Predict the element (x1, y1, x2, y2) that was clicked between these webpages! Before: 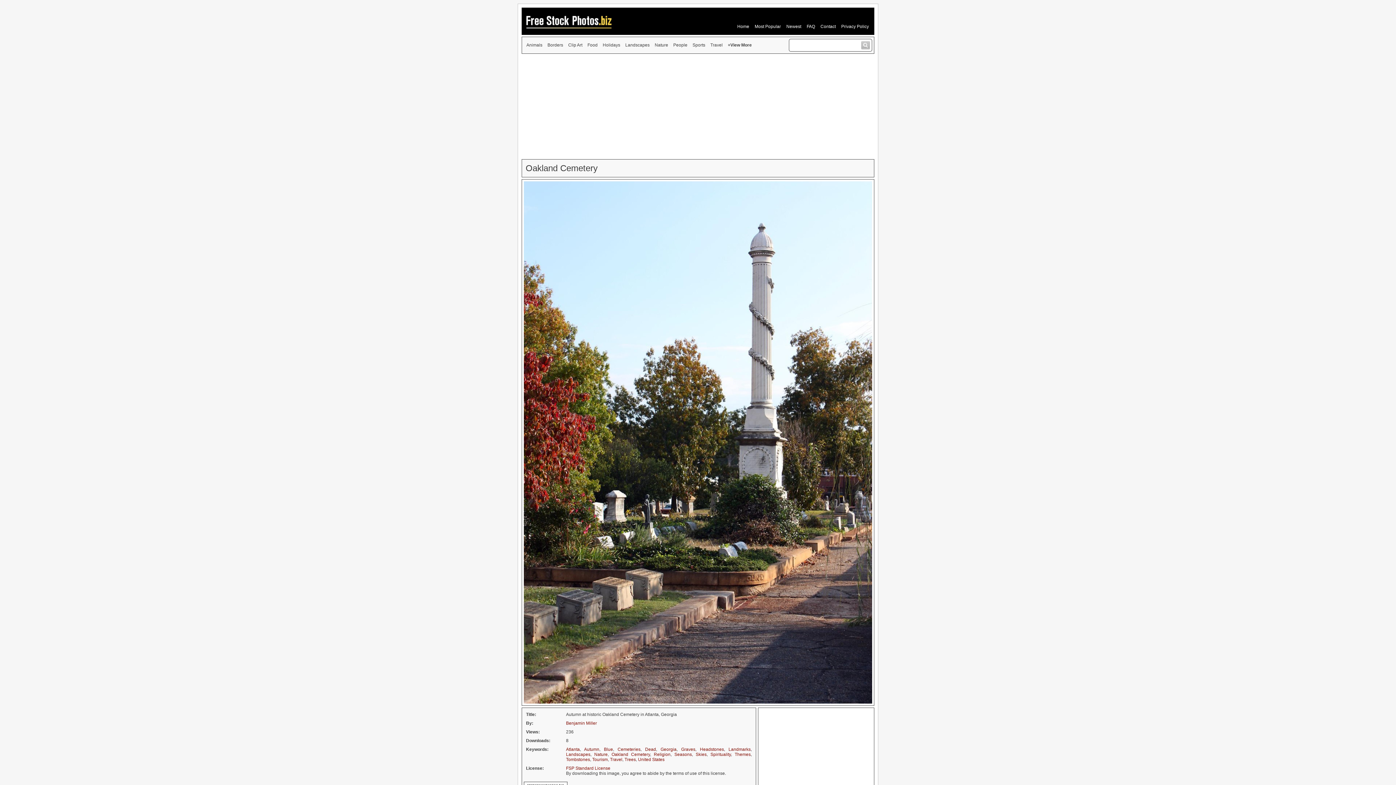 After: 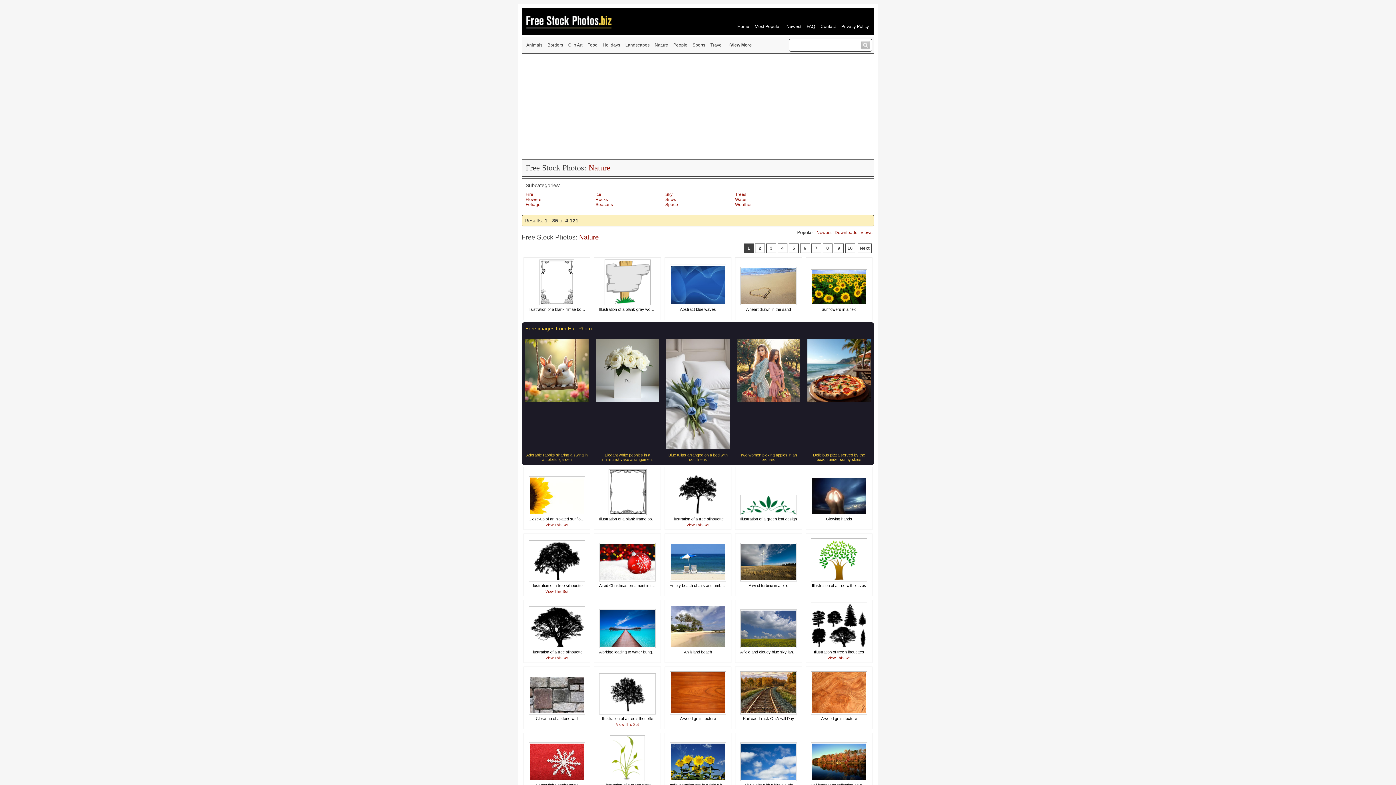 Action: label: Nature bbox: (594, 752, 607, 757)